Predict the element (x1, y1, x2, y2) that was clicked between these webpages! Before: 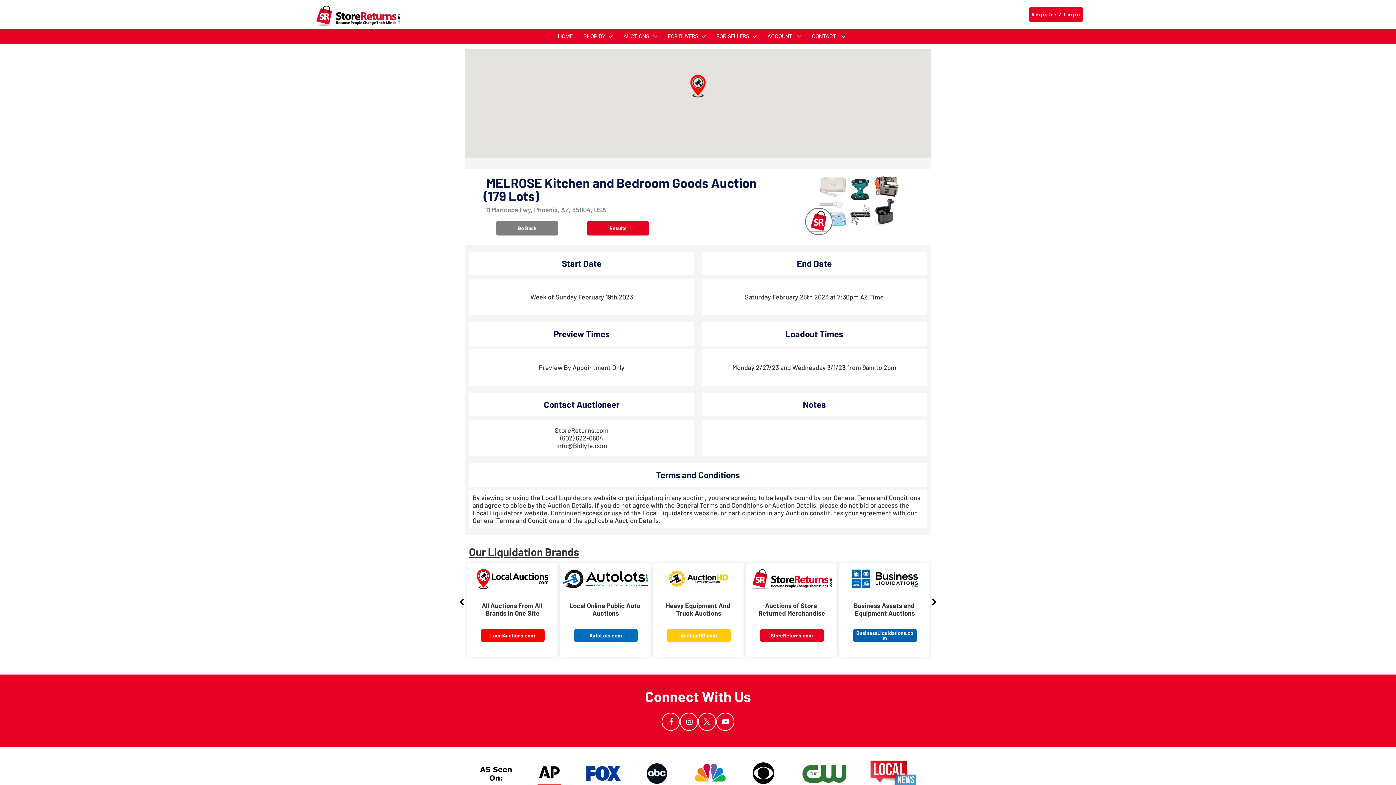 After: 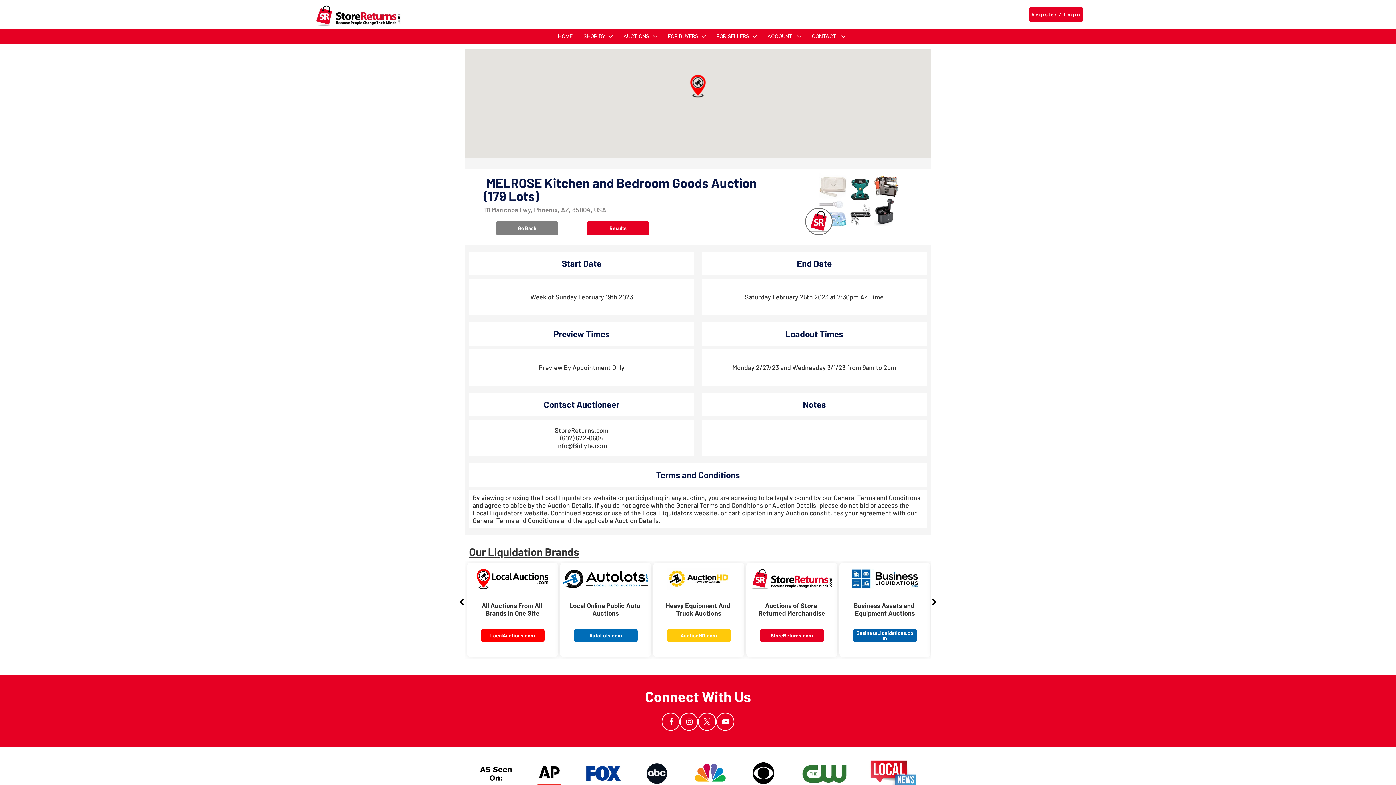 Action: bbox: (458, 588, 465, 617)